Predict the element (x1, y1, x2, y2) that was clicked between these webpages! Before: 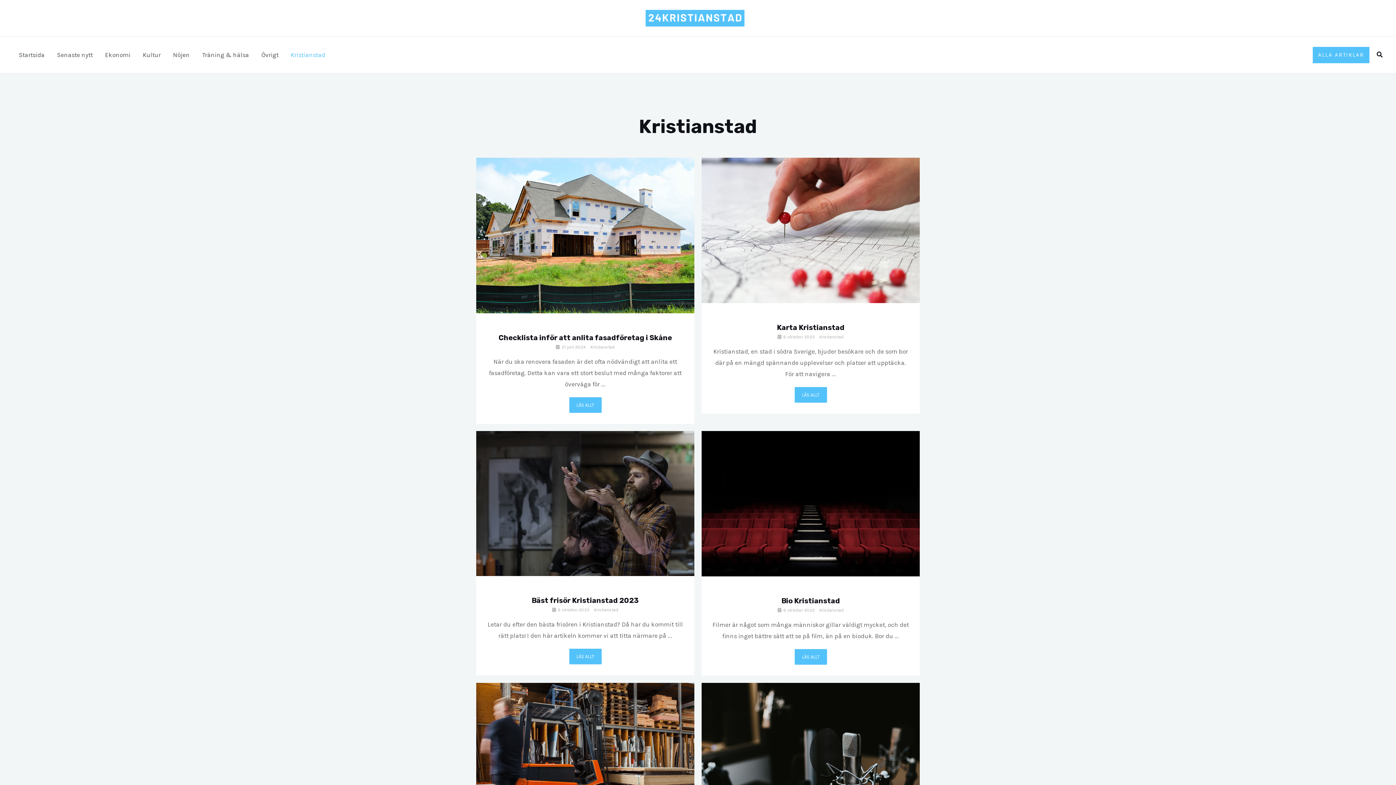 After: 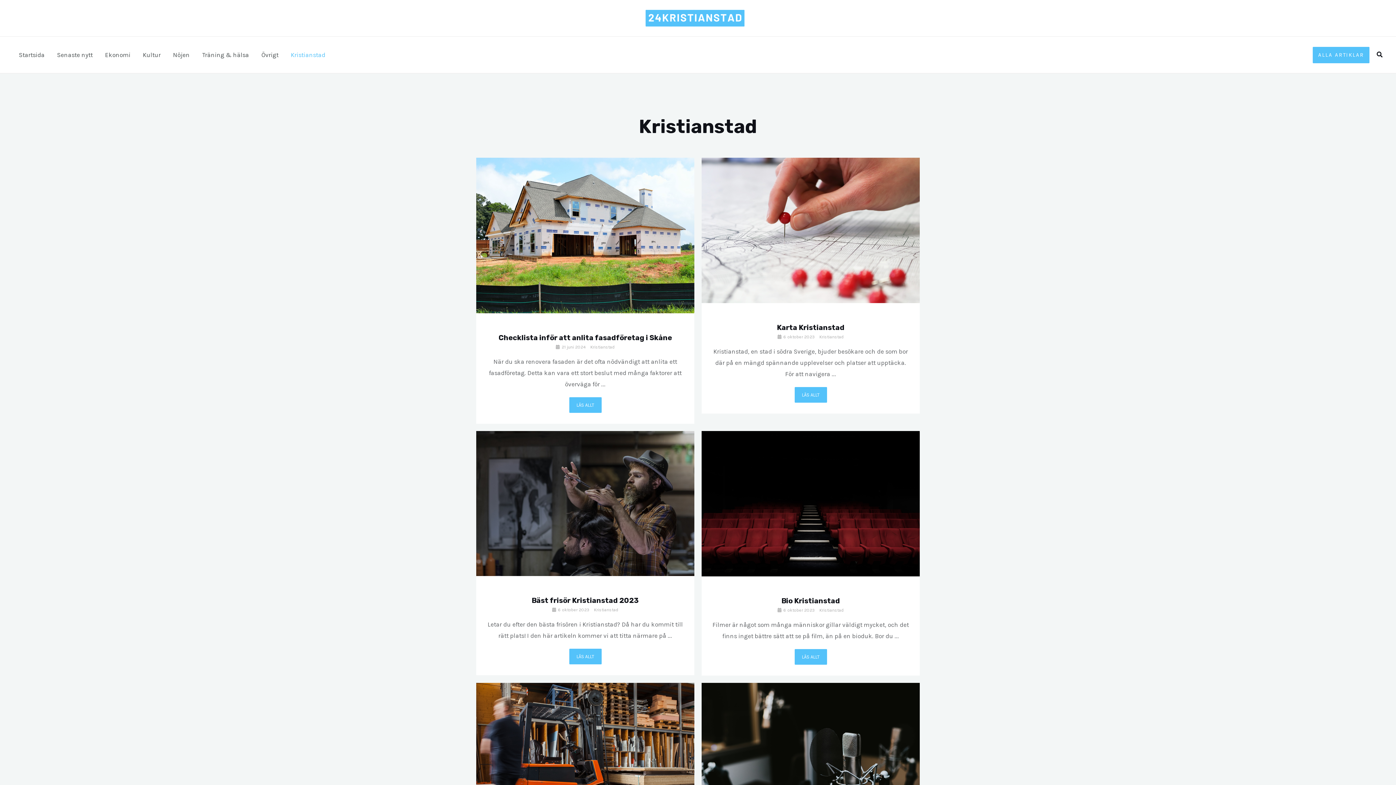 Action: bbox: (284, 36, 331, 73) label: Kristianstad